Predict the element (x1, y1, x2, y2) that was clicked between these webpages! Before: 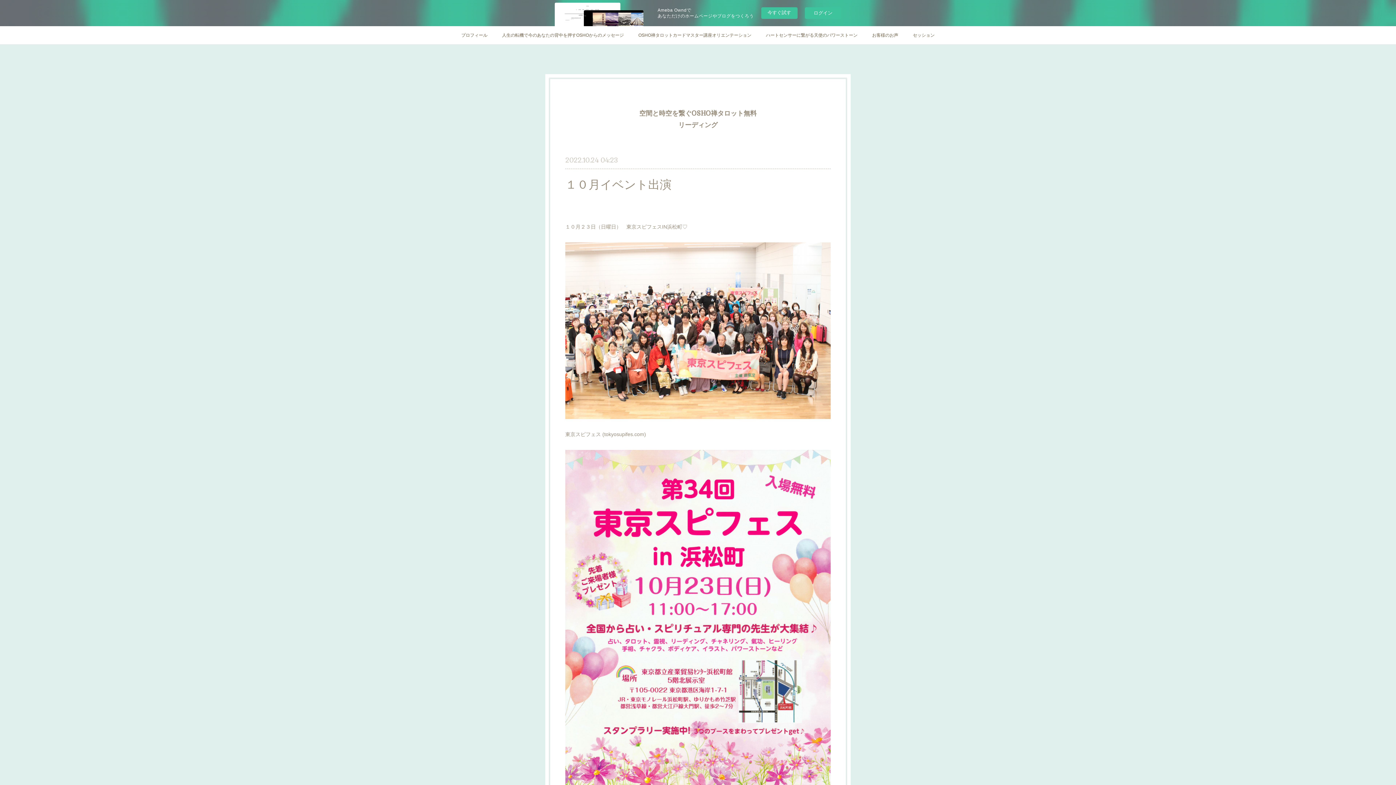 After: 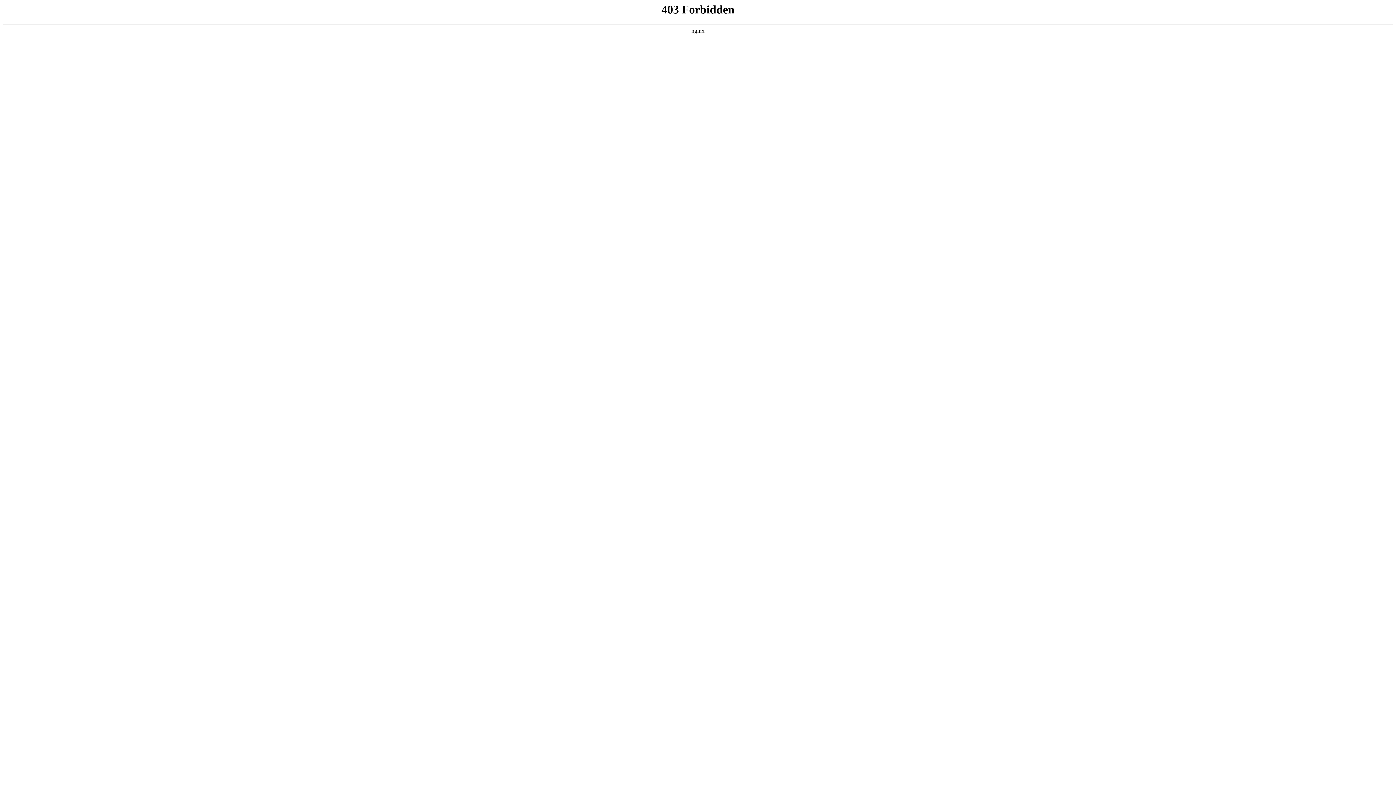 Action: label: 人生の転機で今のあなたの背中を押すOSHOからのメッセージ bbox: (494, 26, 631, 44)